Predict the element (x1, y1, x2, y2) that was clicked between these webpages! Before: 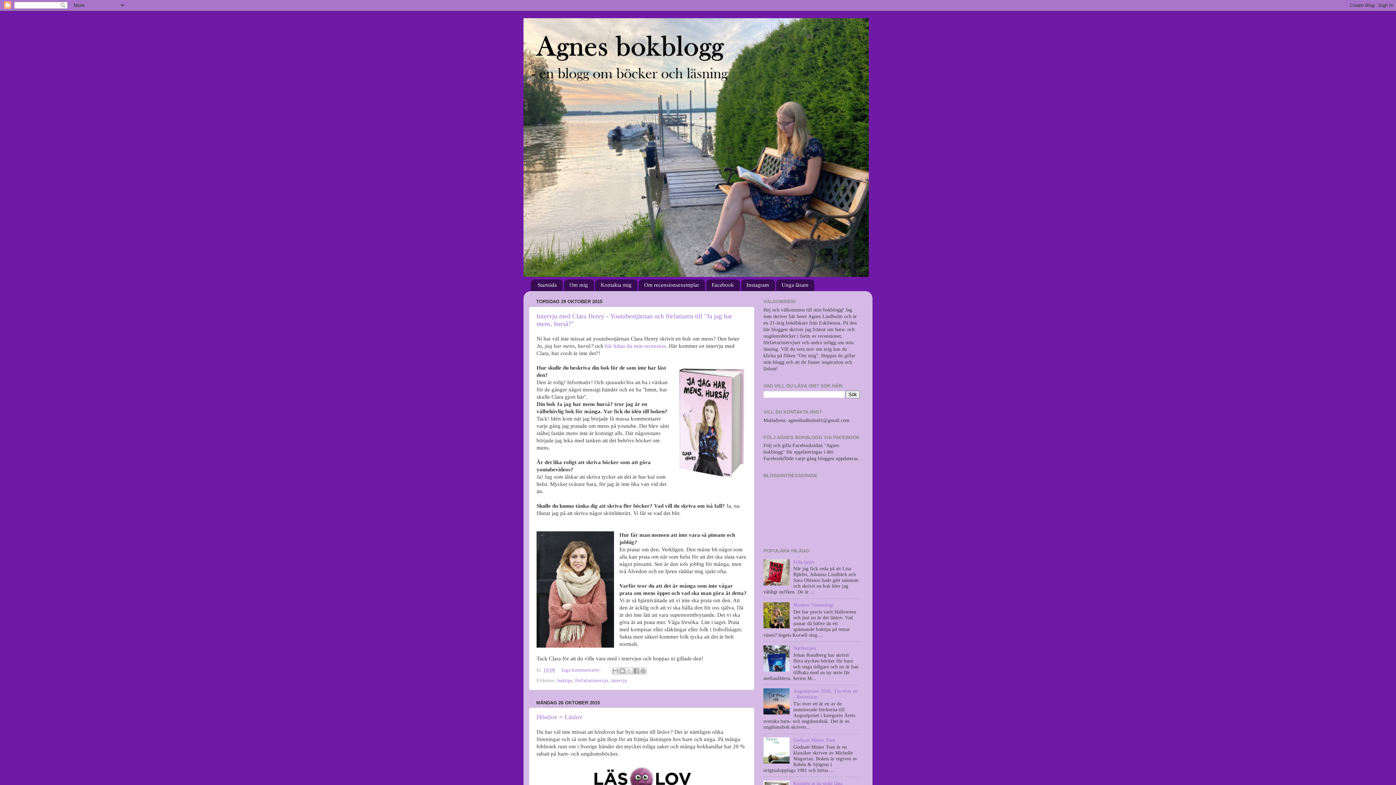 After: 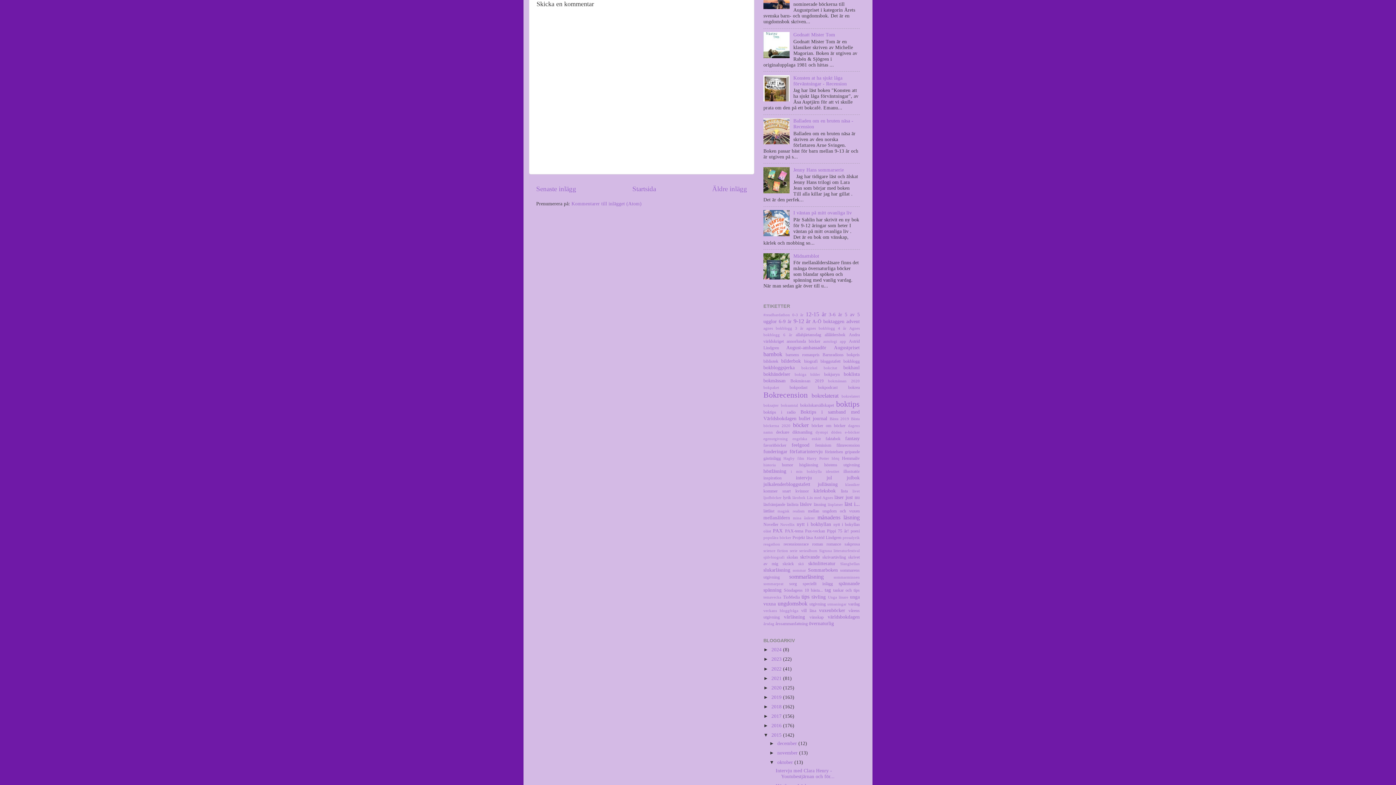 Action: bbox: (561, 667, 602, 673) label: Inga kommentarer: 